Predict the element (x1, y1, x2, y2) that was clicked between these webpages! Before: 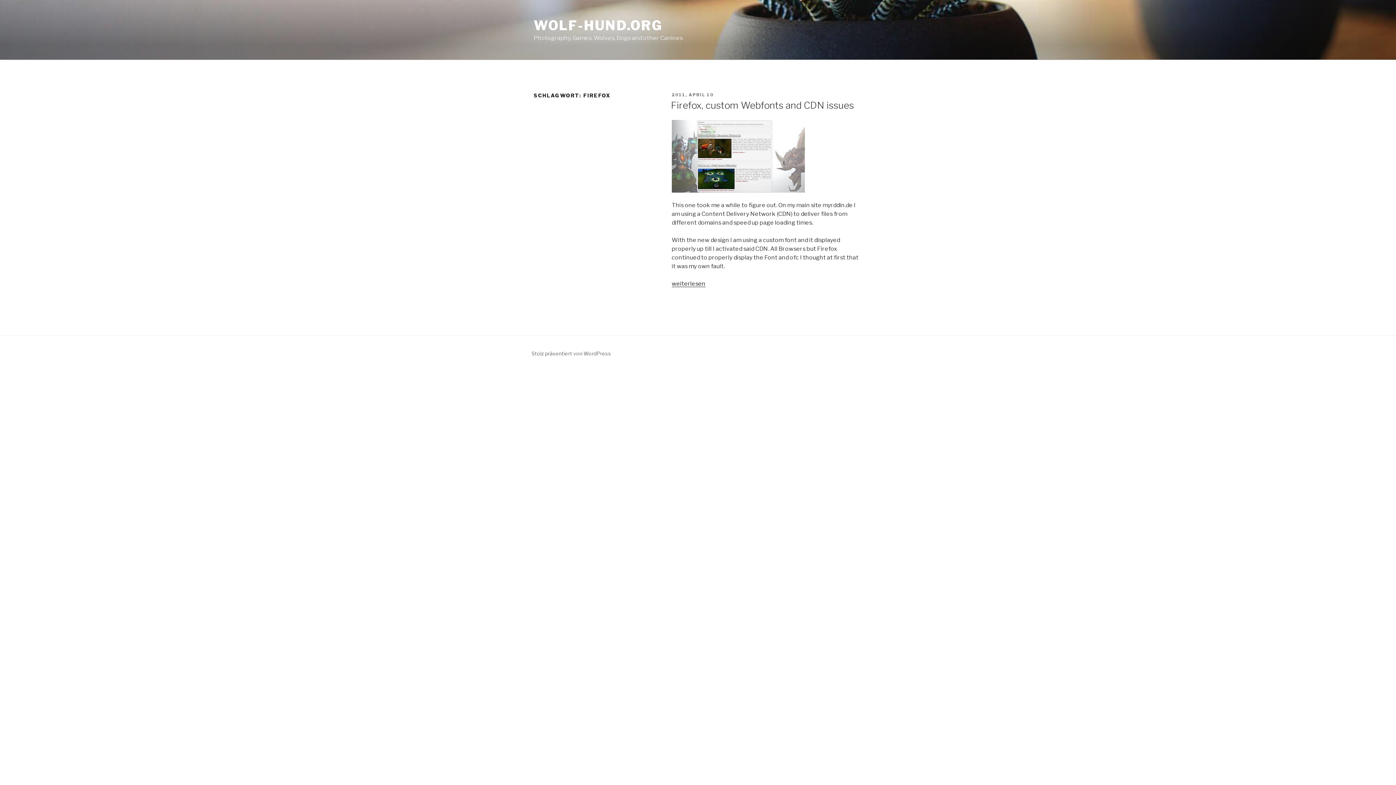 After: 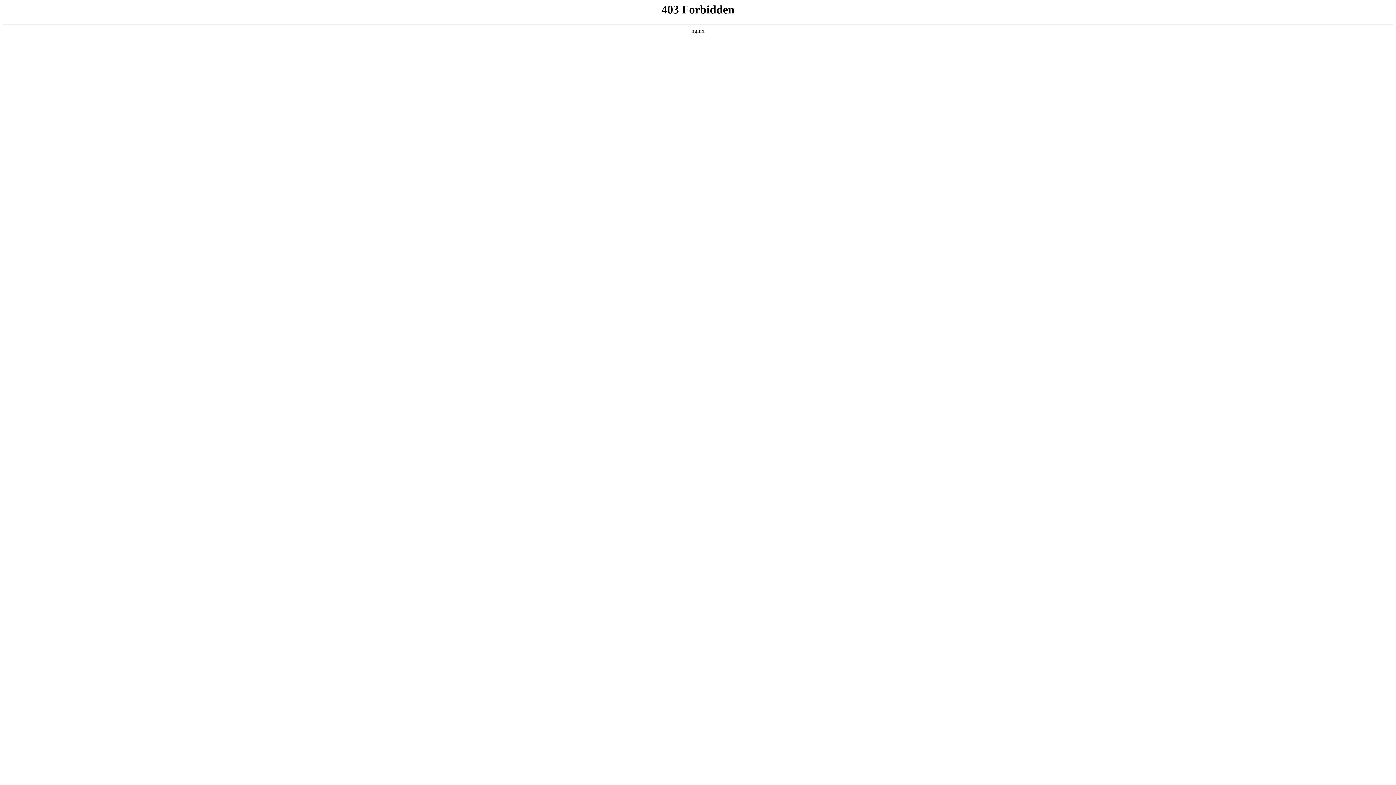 Action: bbox: (531, 350, 611, 356) label: Stolz präsentiert von WordPress